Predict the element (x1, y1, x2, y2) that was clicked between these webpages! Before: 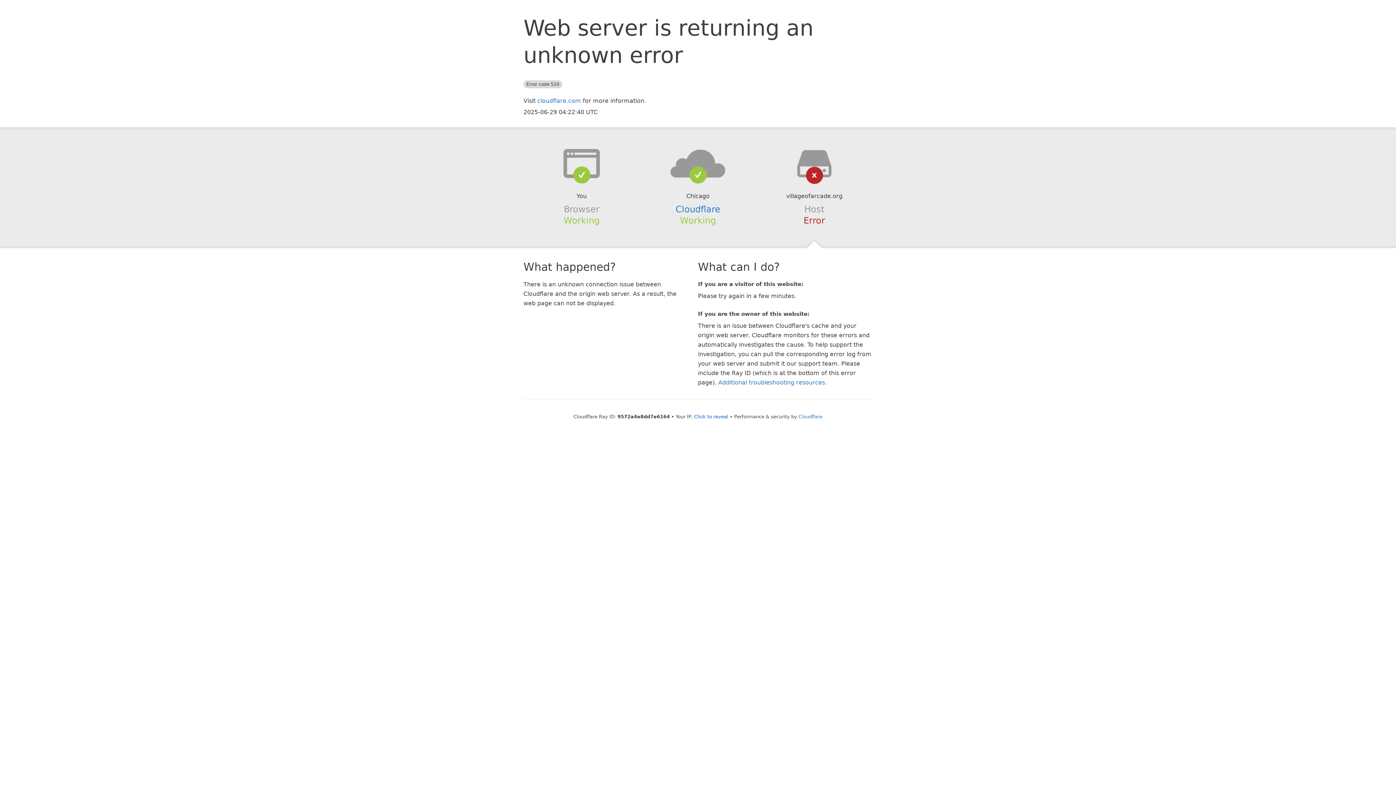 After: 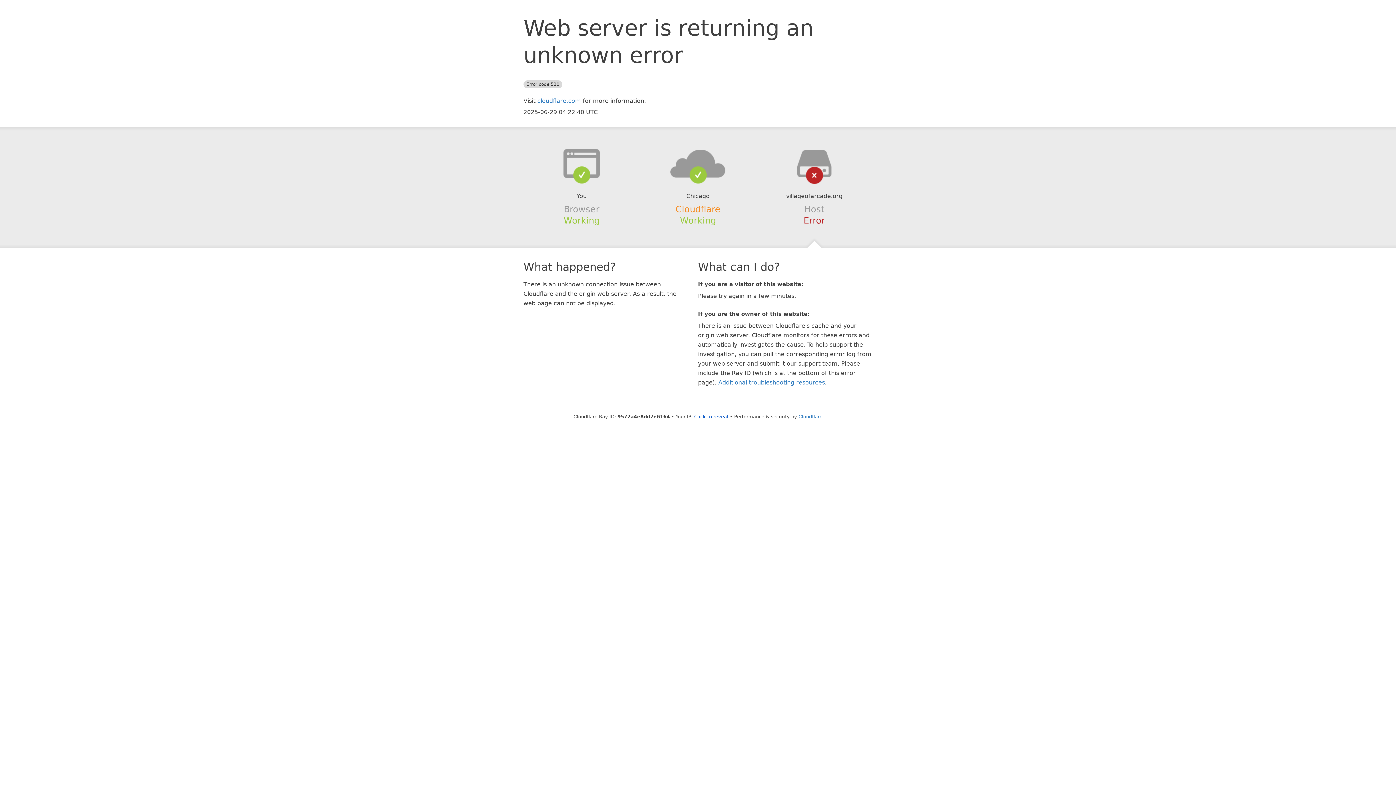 Action: label: Cloudflare bbox: (675, 204, 720, 214)